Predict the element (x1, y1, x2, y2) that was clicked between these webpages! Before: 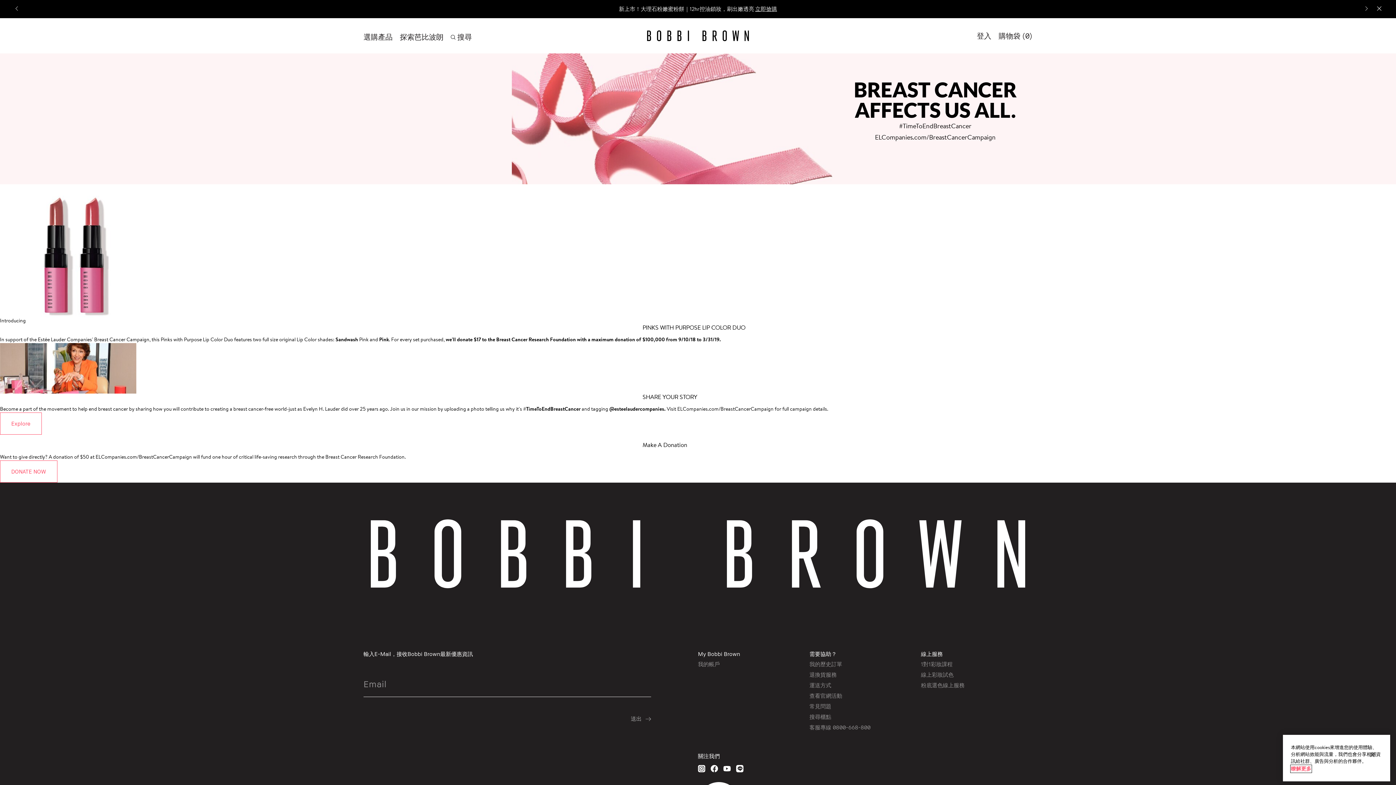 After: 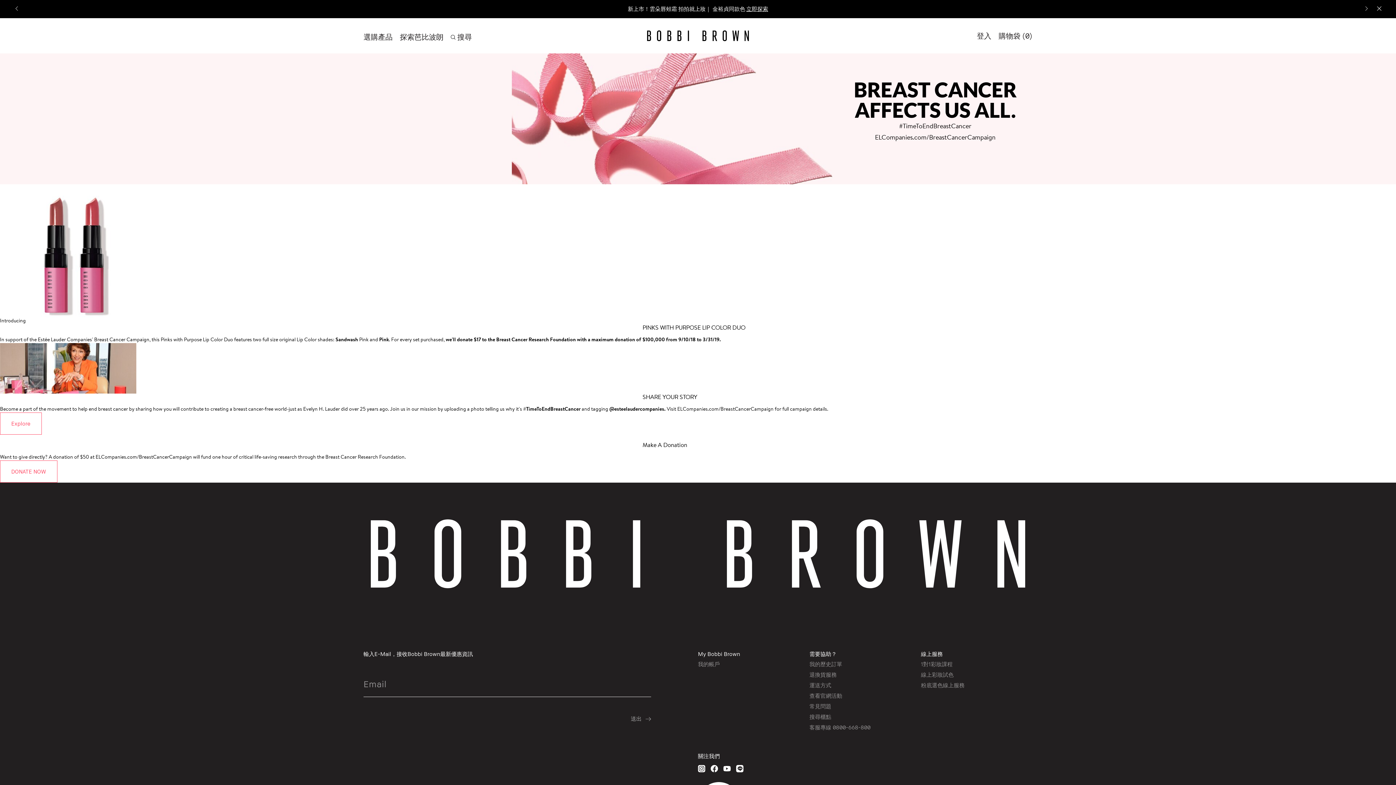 Action: bbox: (723, 765, 730, 772)